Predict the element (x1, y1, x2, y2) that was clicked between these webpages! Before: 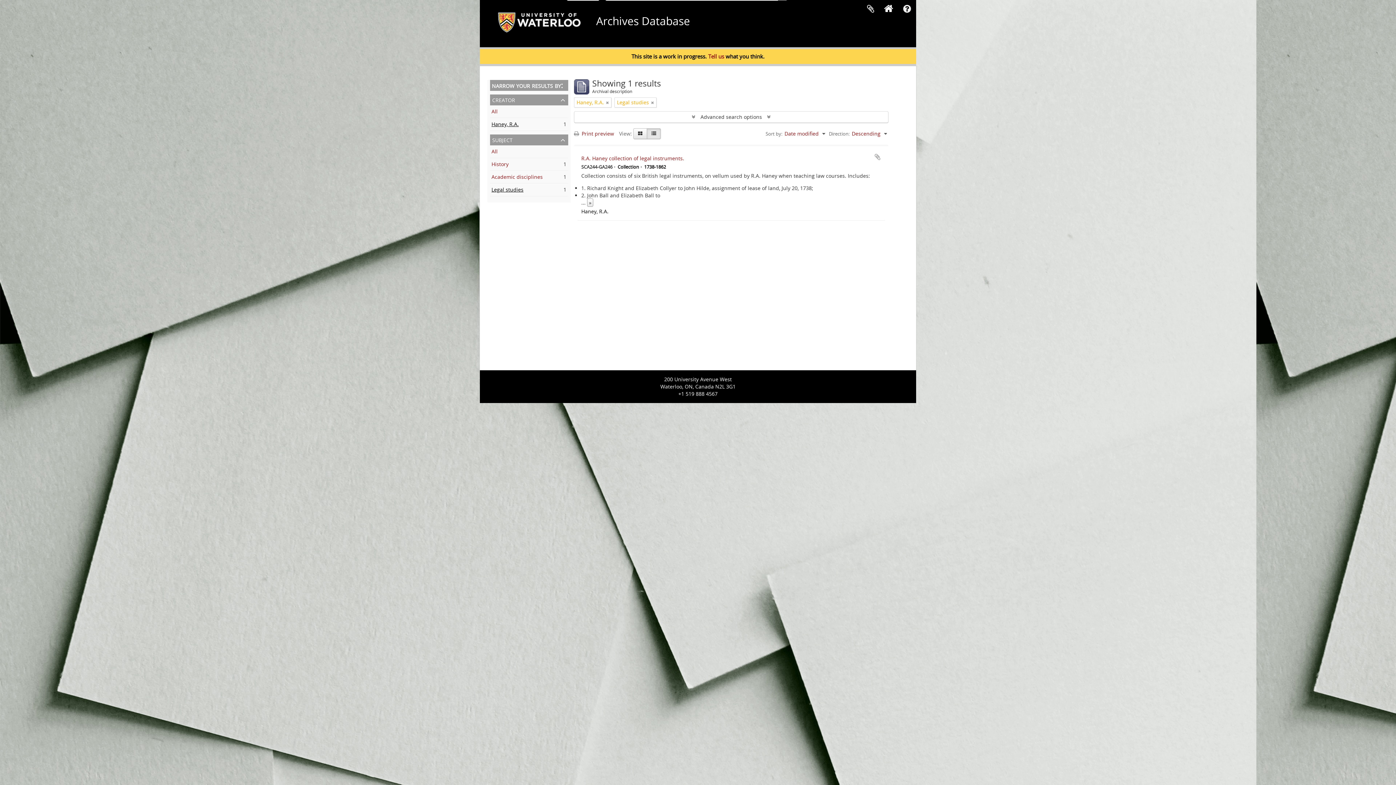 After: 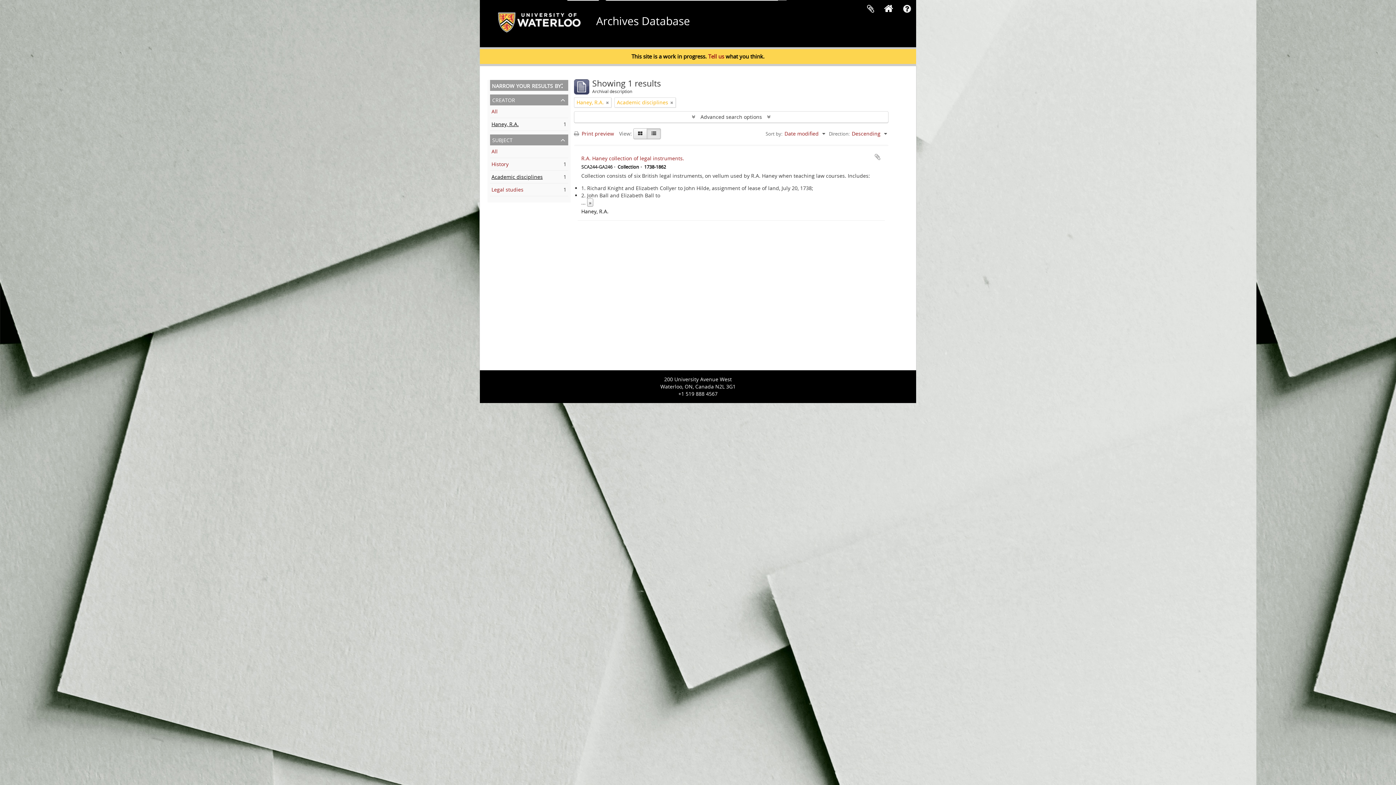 Action: label: Academic disciplines
, 1 results bbox: (491, 173, 542, 180)